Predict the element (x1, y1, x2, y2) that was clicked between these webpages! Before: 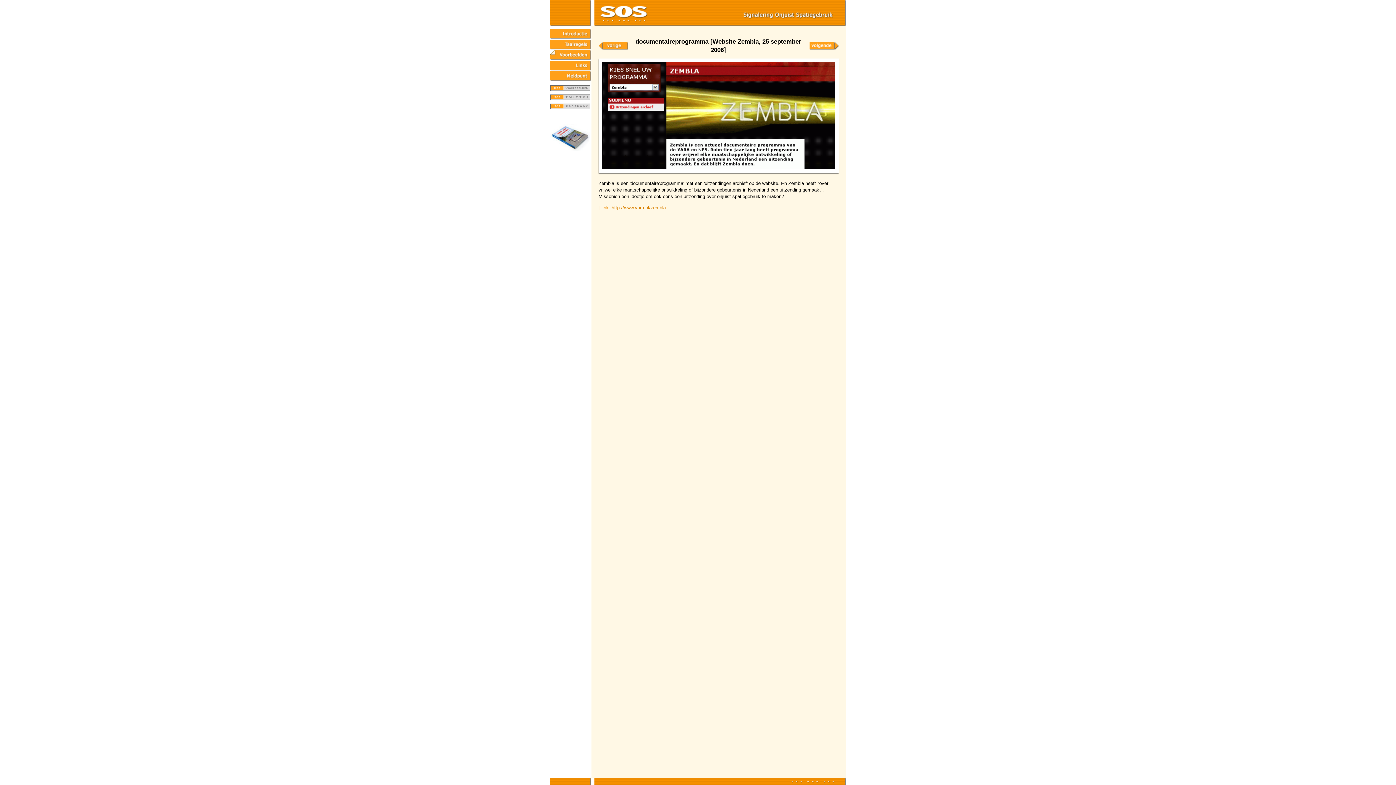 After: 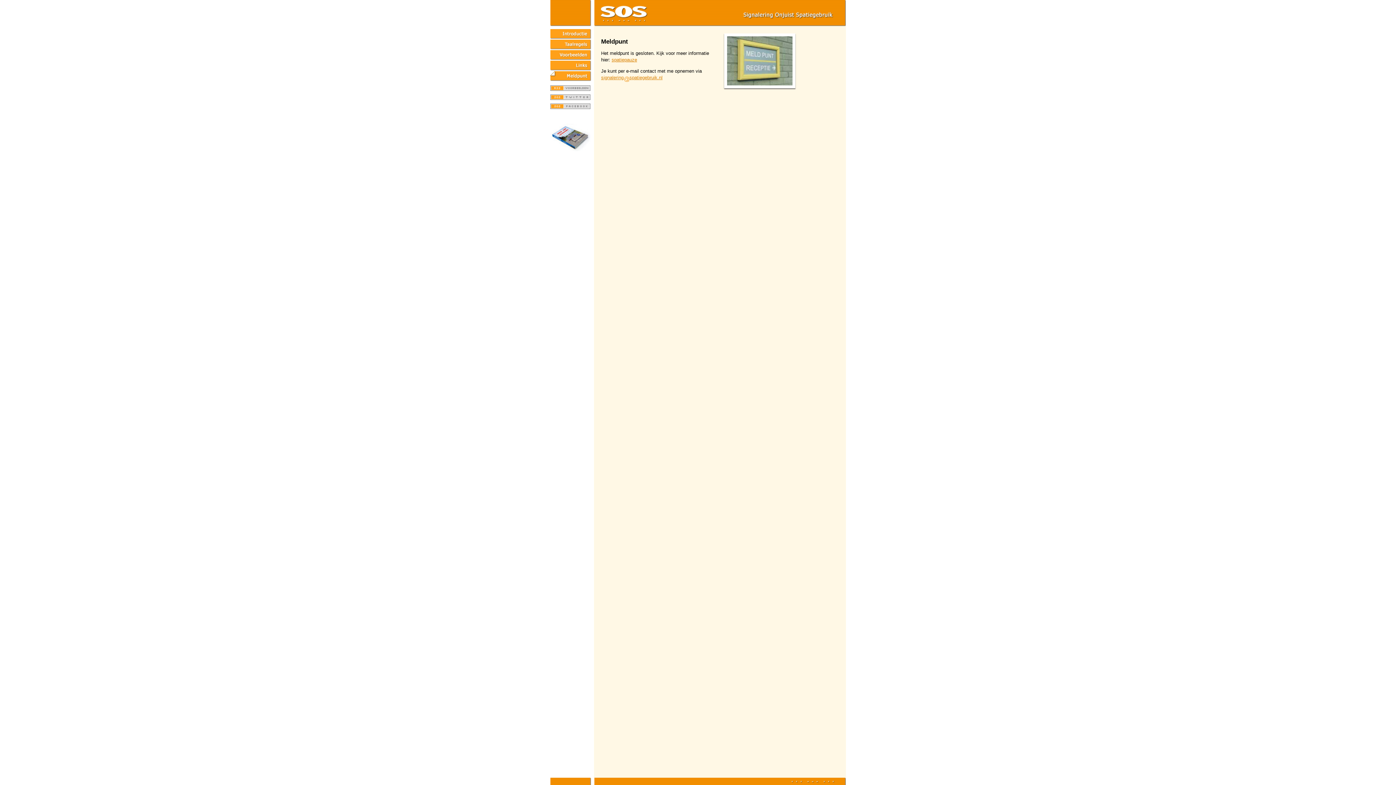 Action: bbox: (550, 76, 591, 82)